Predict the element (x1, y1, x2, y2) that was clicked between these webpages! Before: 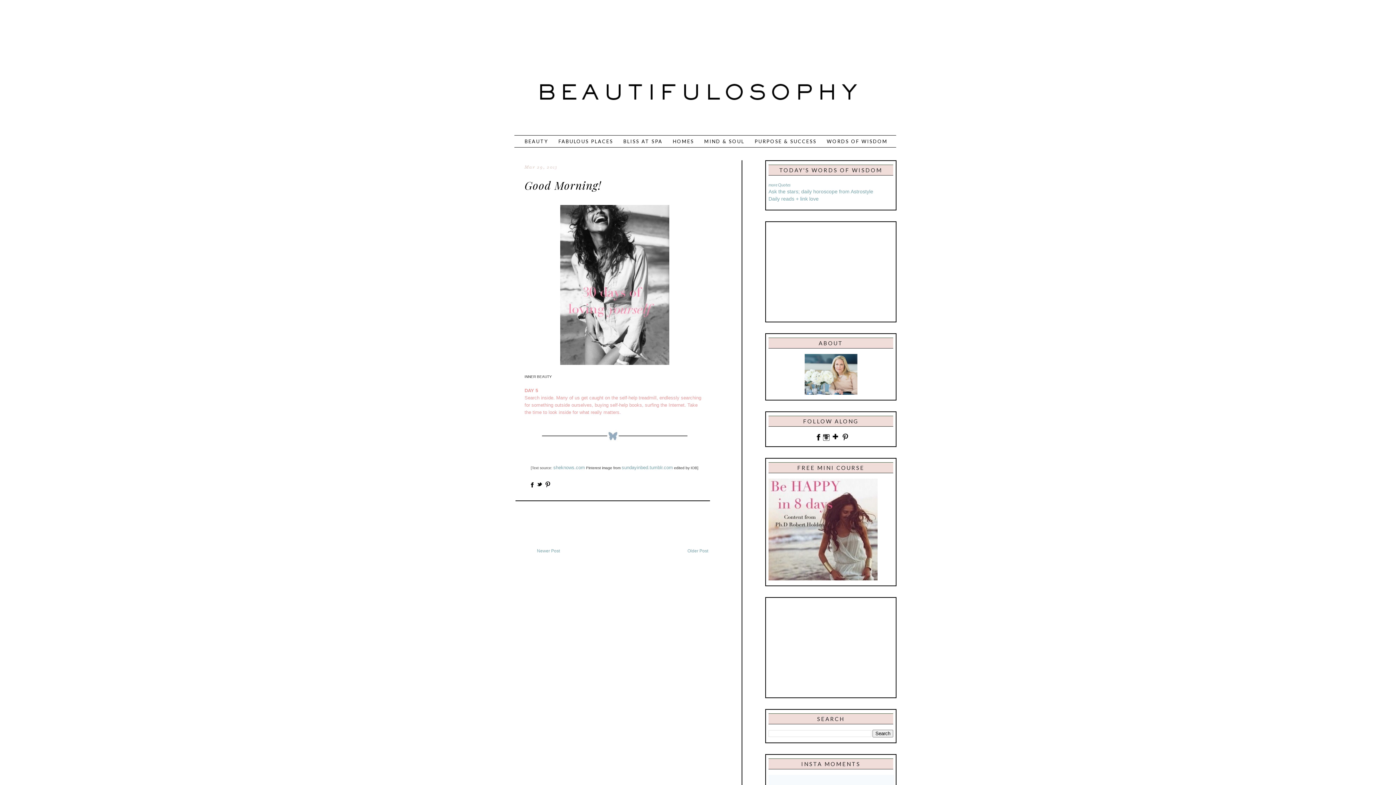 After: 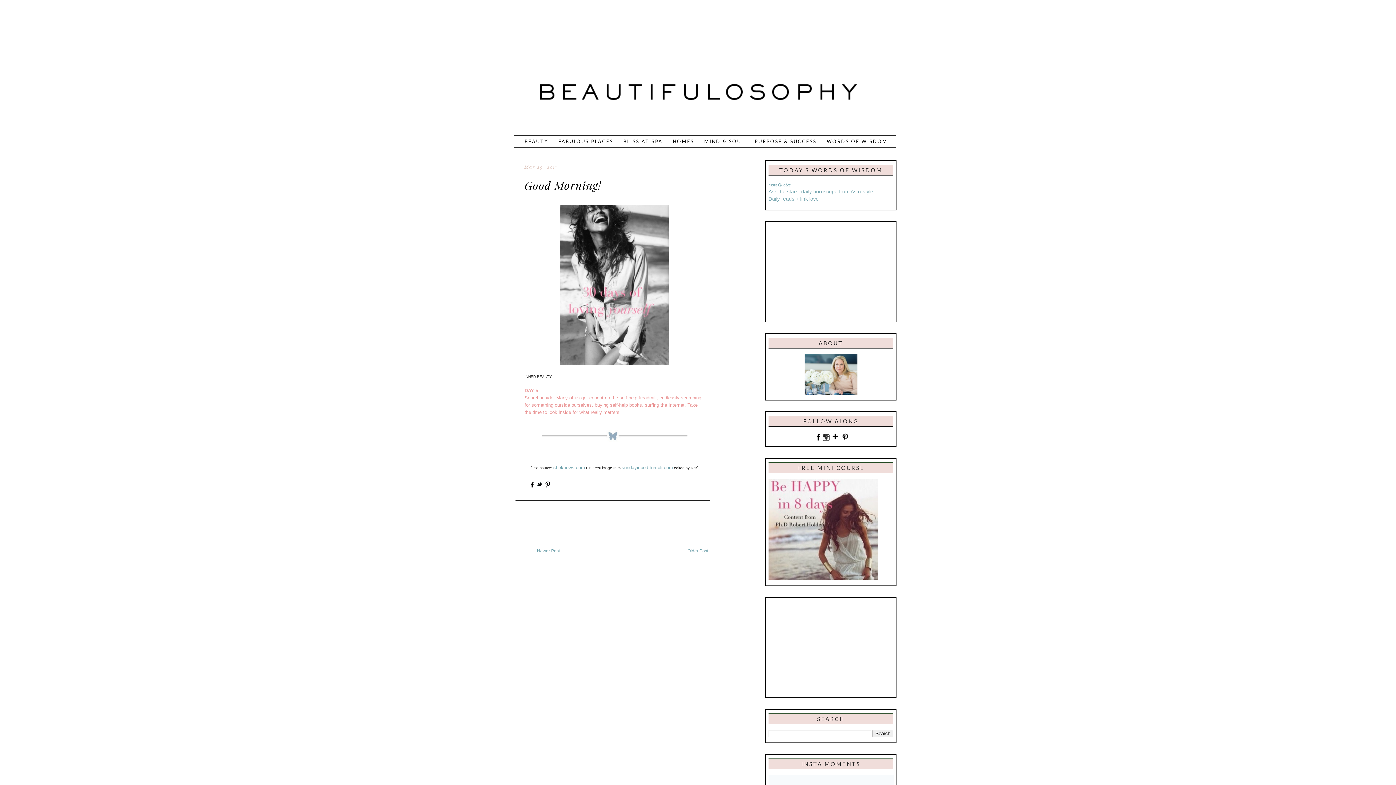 Action: bbox: (841, 436, 849, 442)